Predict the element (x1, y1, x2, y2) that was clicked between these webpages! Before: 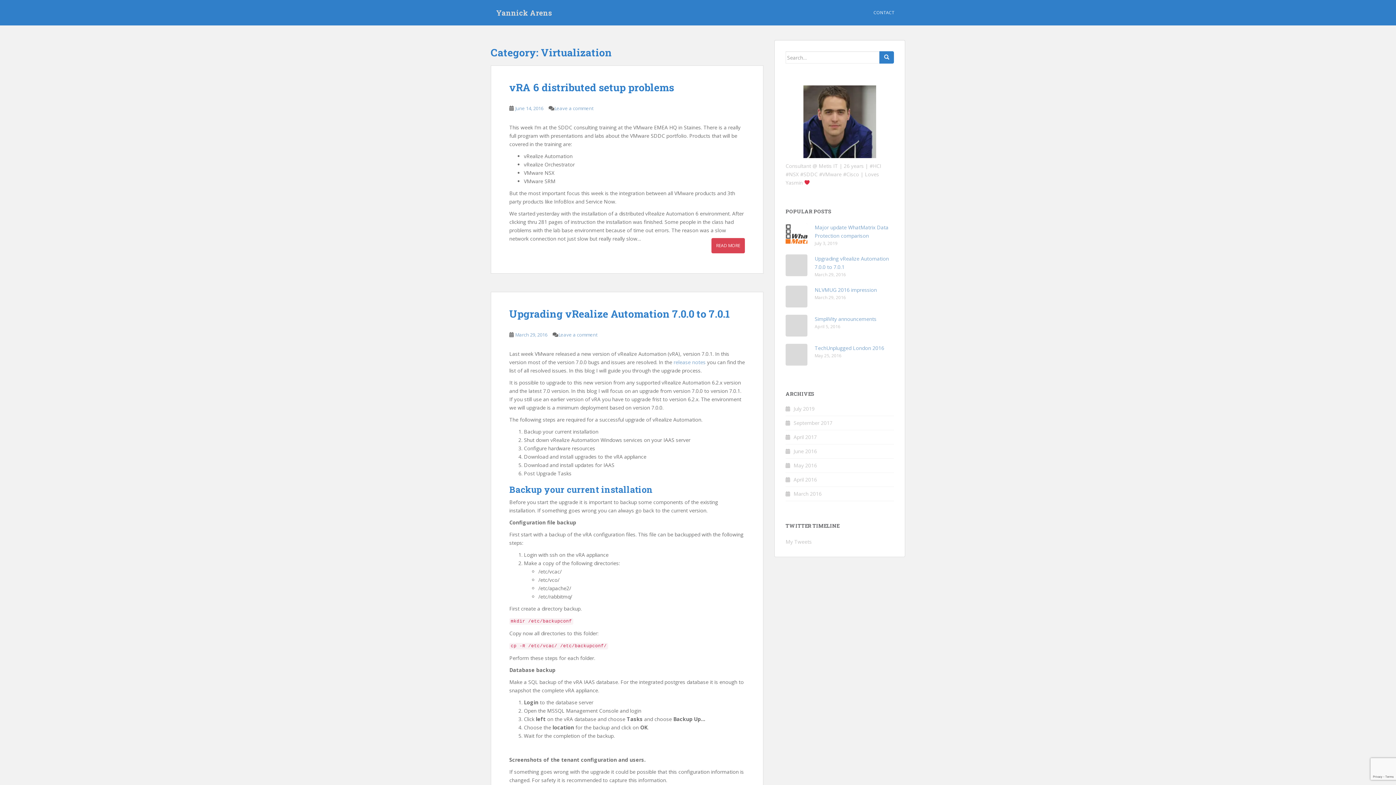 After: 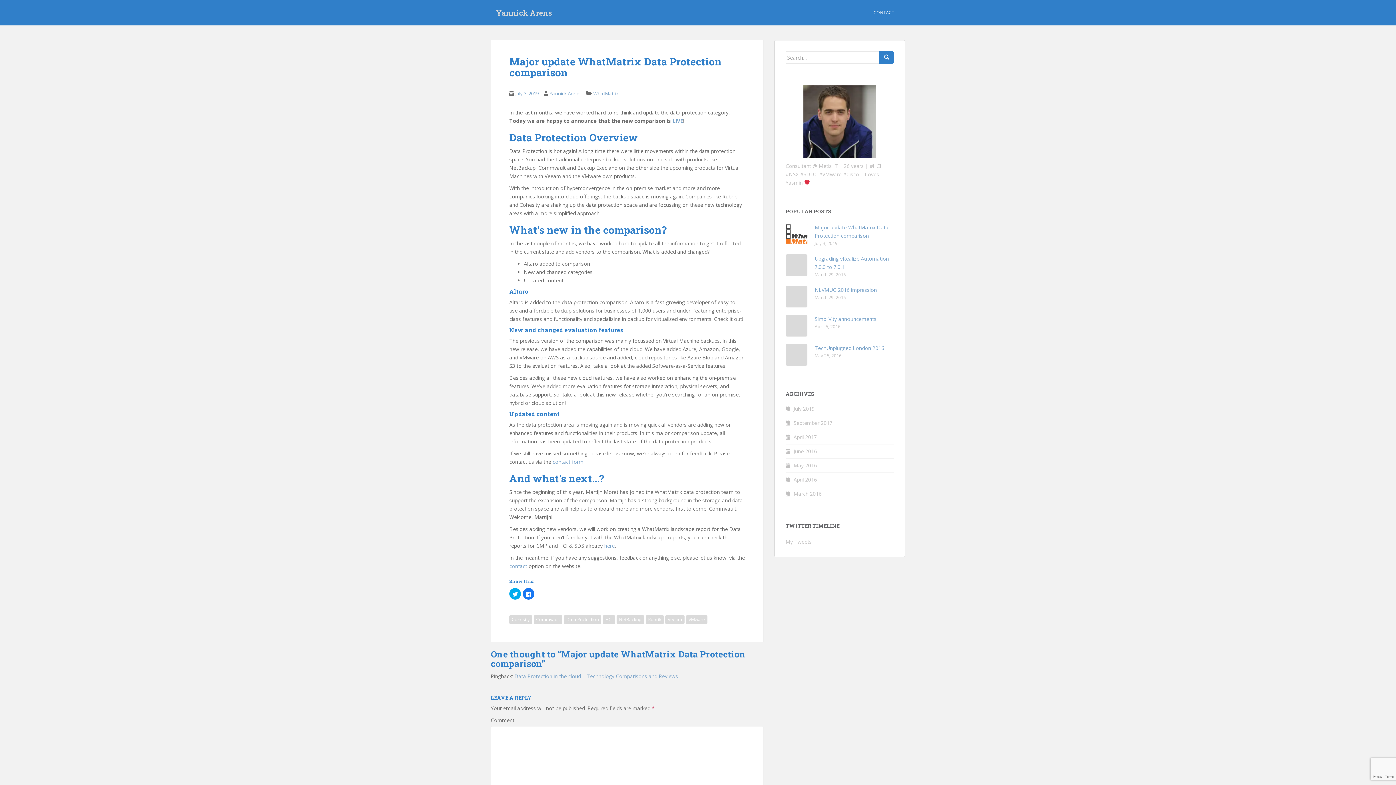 Action: bbox: (785, 230, 807, 237)